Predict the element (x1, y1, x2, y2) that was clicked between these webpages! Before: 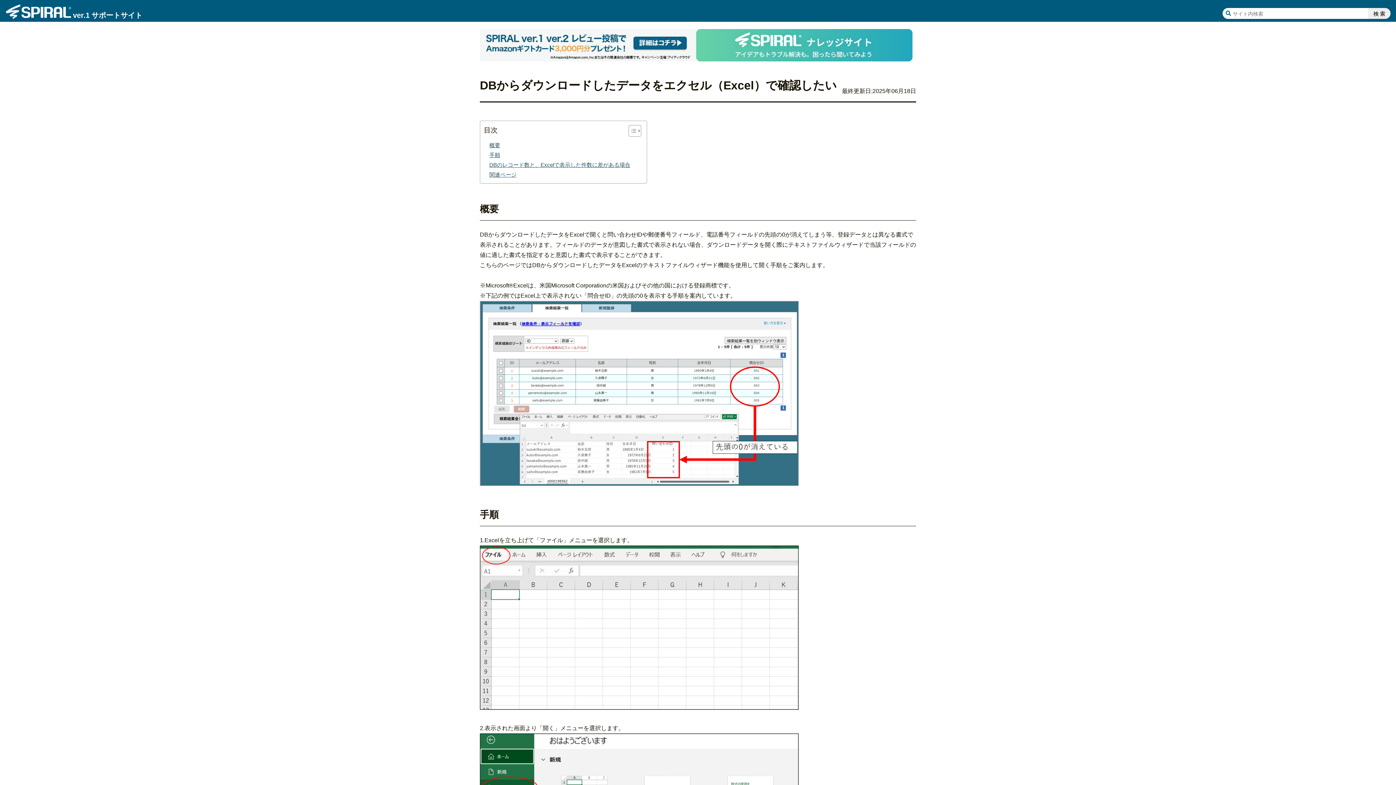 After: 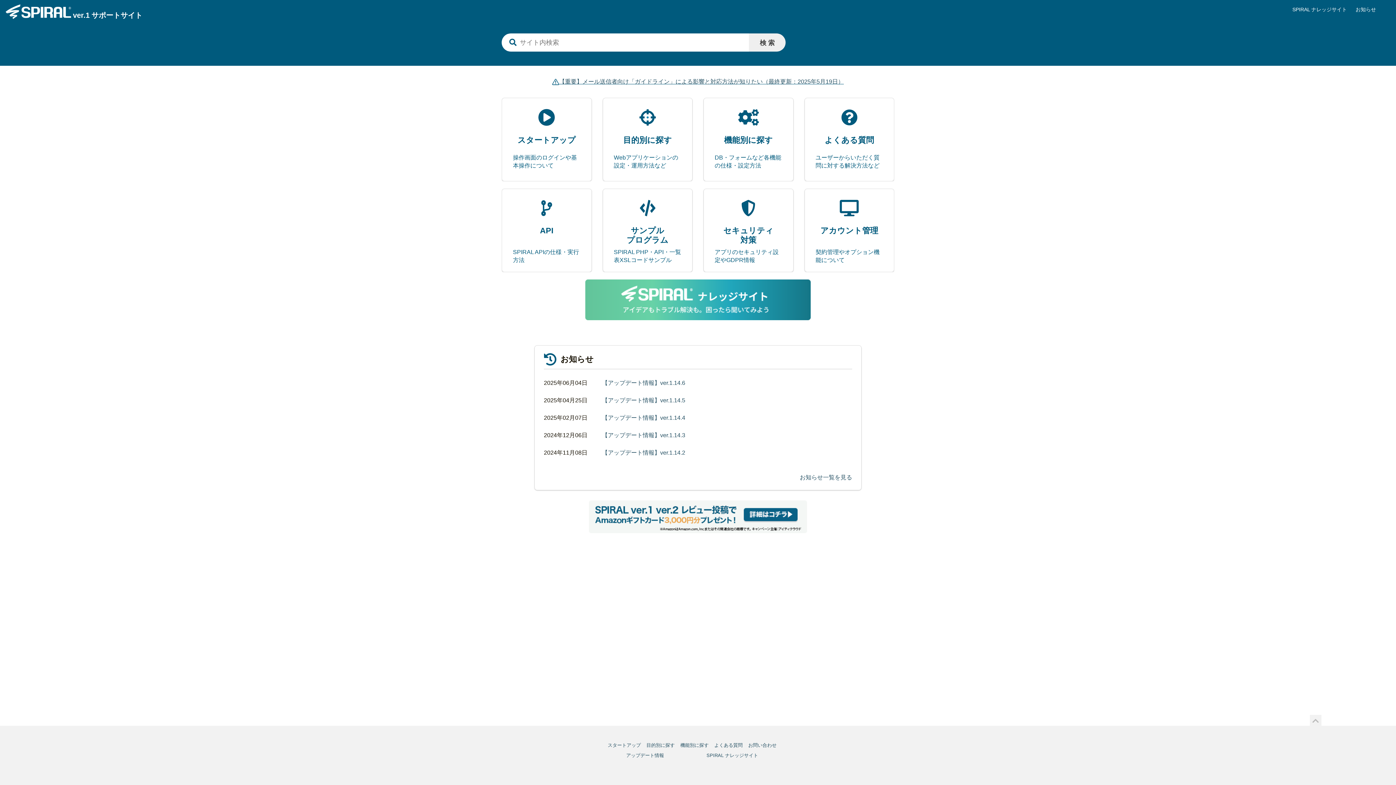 Action: bbox: (5, 4, 142, 18) label: ver.1
サポートサイト